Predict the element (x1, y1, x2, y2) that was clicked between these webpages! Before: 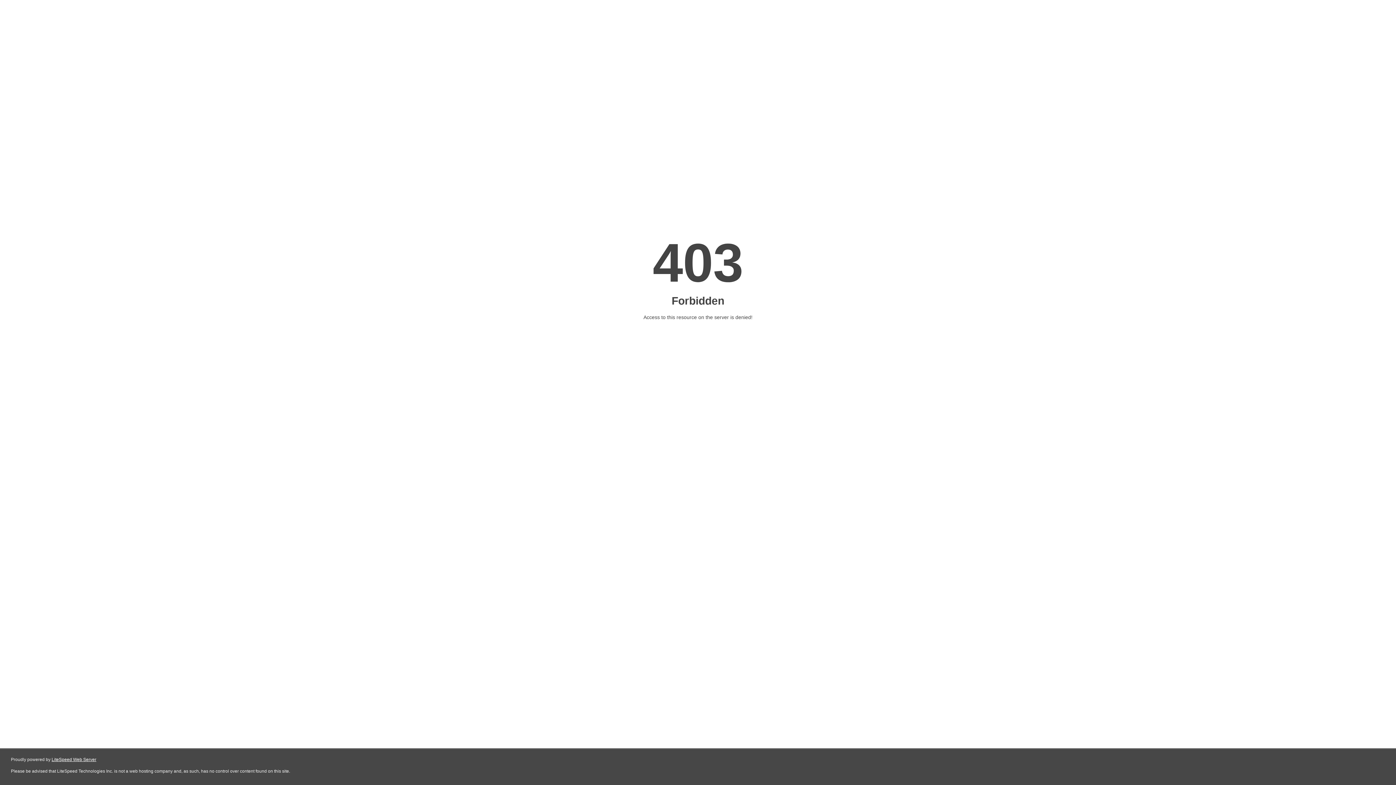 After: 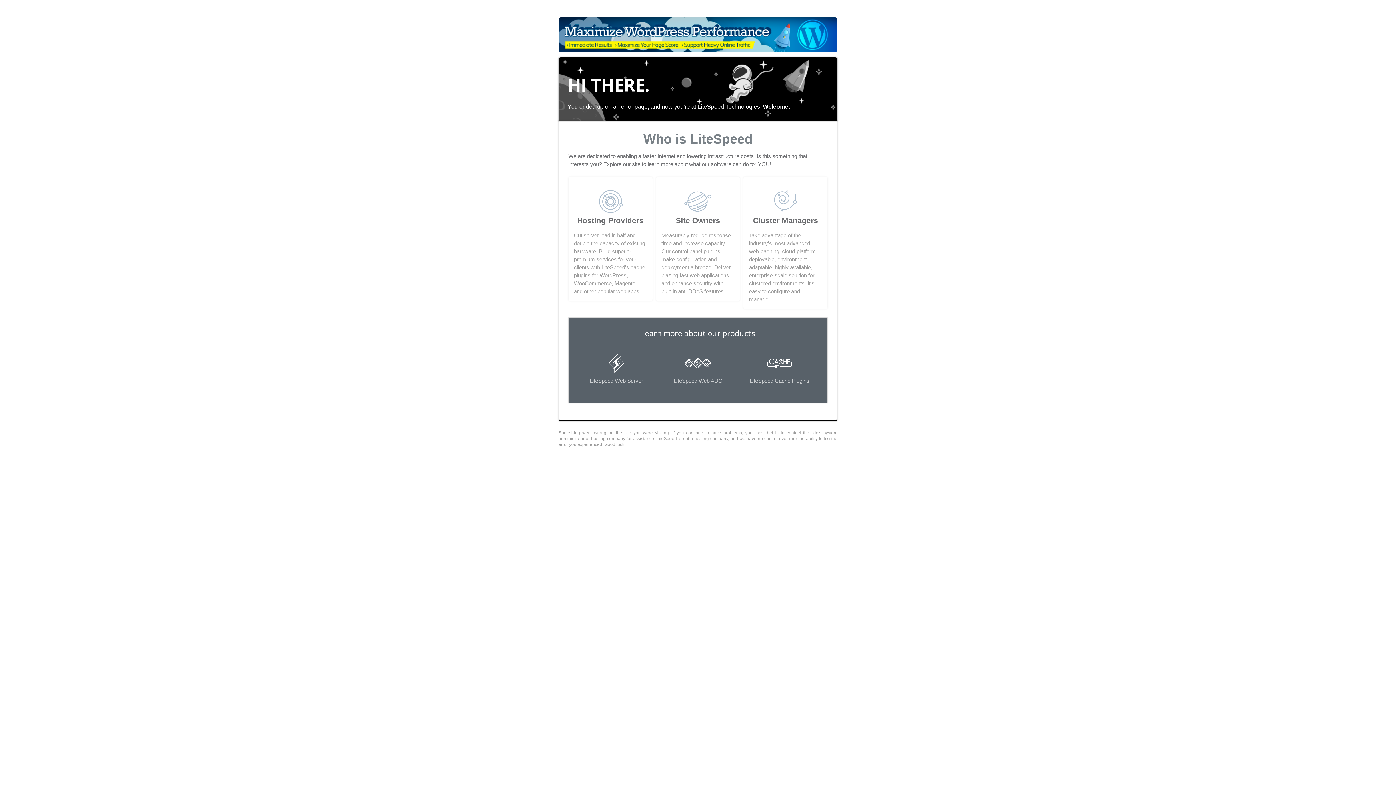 Action: bbox: (51, 757, 96, 762) label: LiteSpeed Web Server